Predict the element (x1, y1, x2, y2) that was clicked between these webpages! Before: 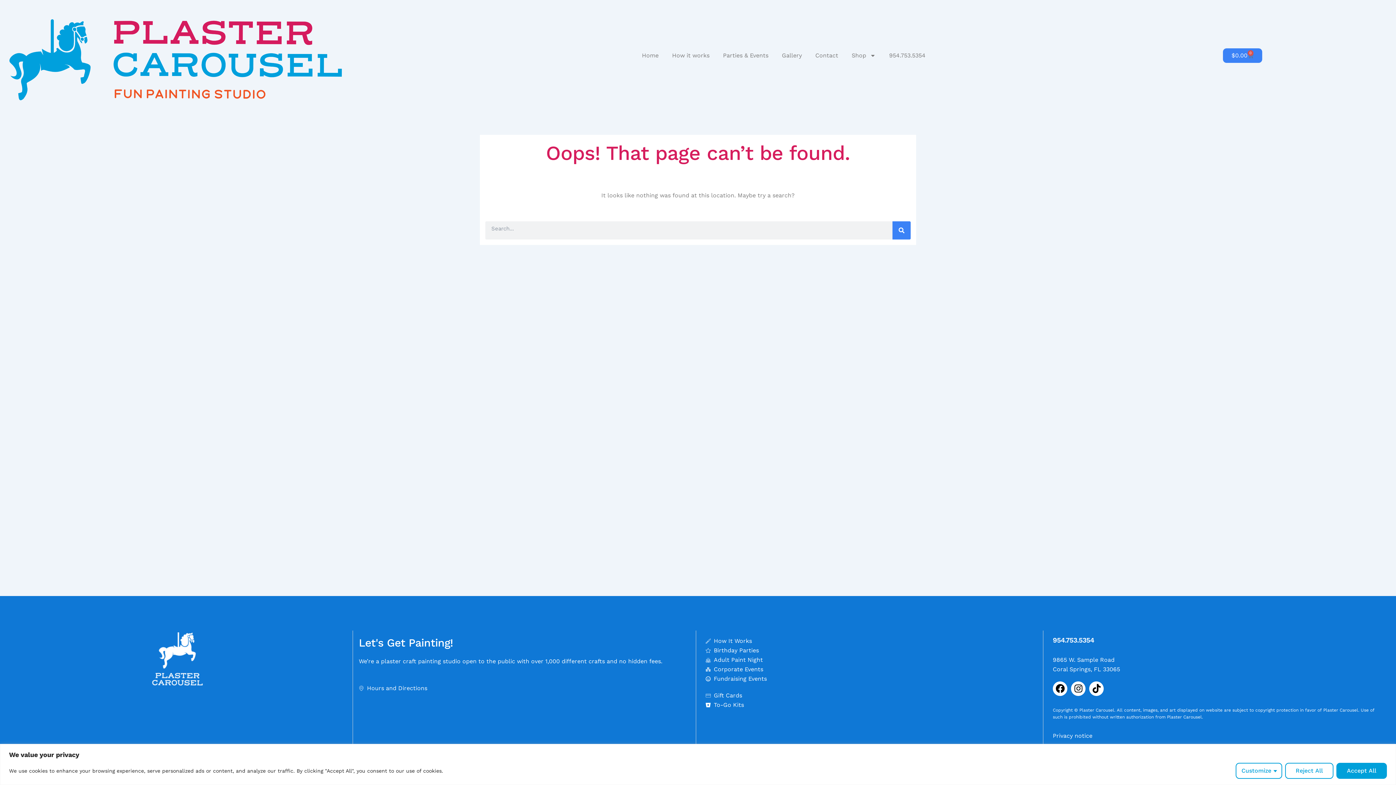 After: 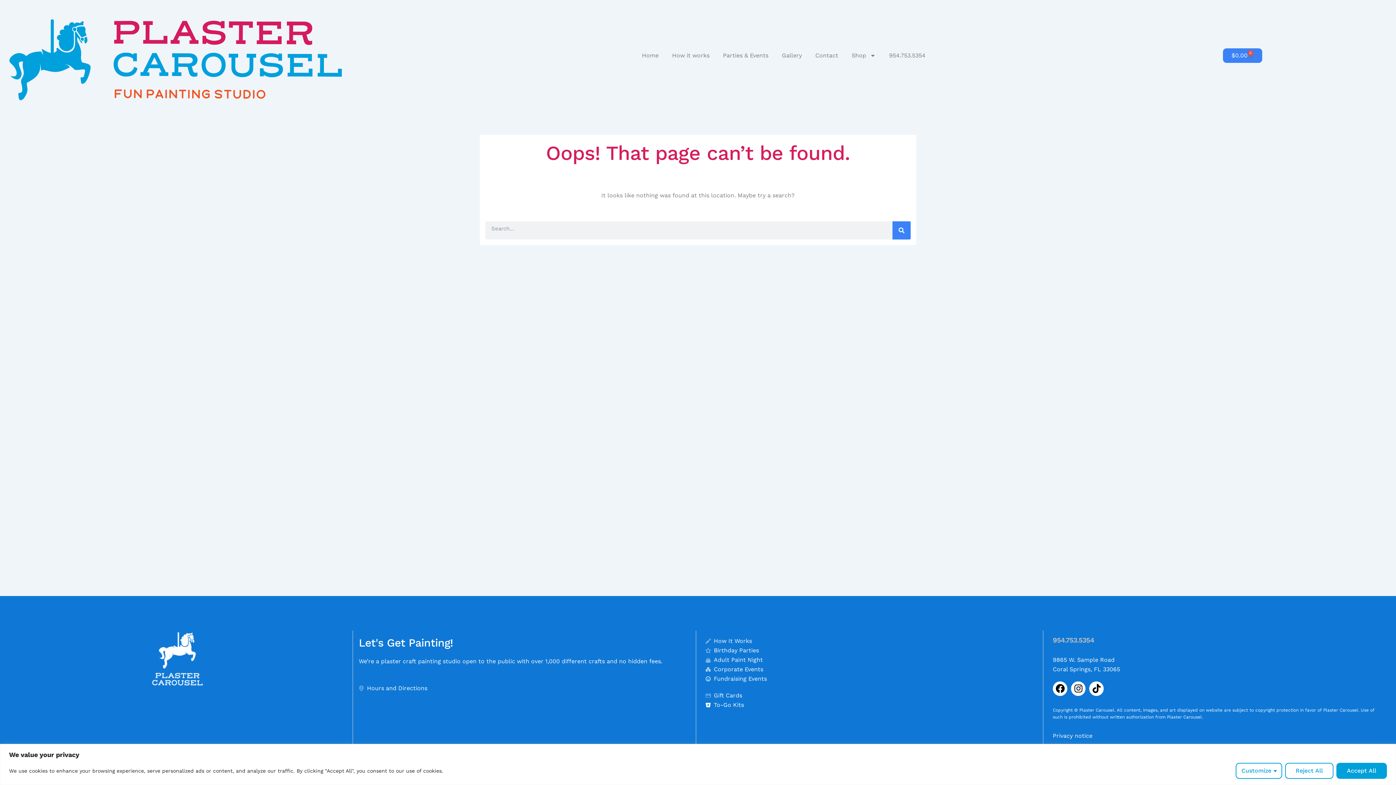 Action: bbox: (1053, 636, 1094, 644) label: 954.753.5354